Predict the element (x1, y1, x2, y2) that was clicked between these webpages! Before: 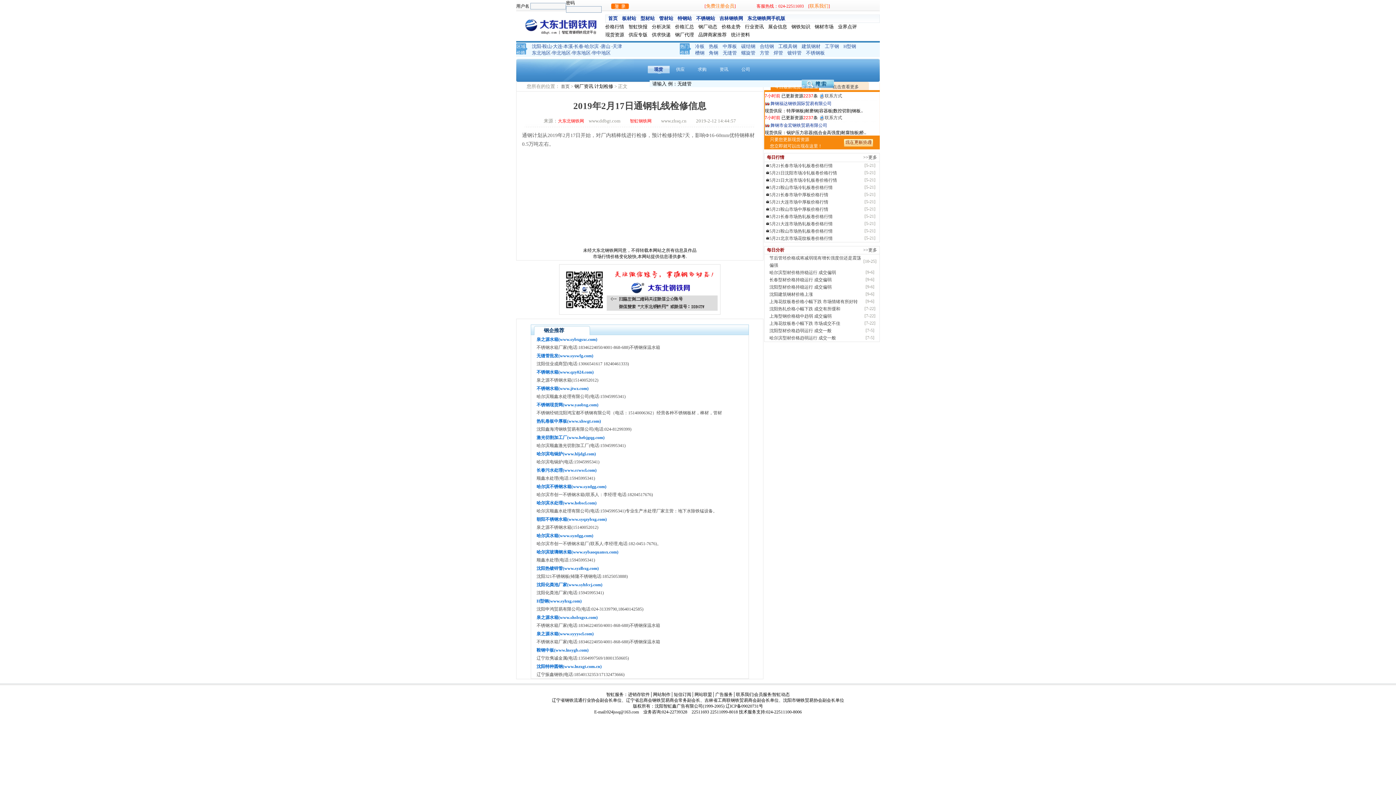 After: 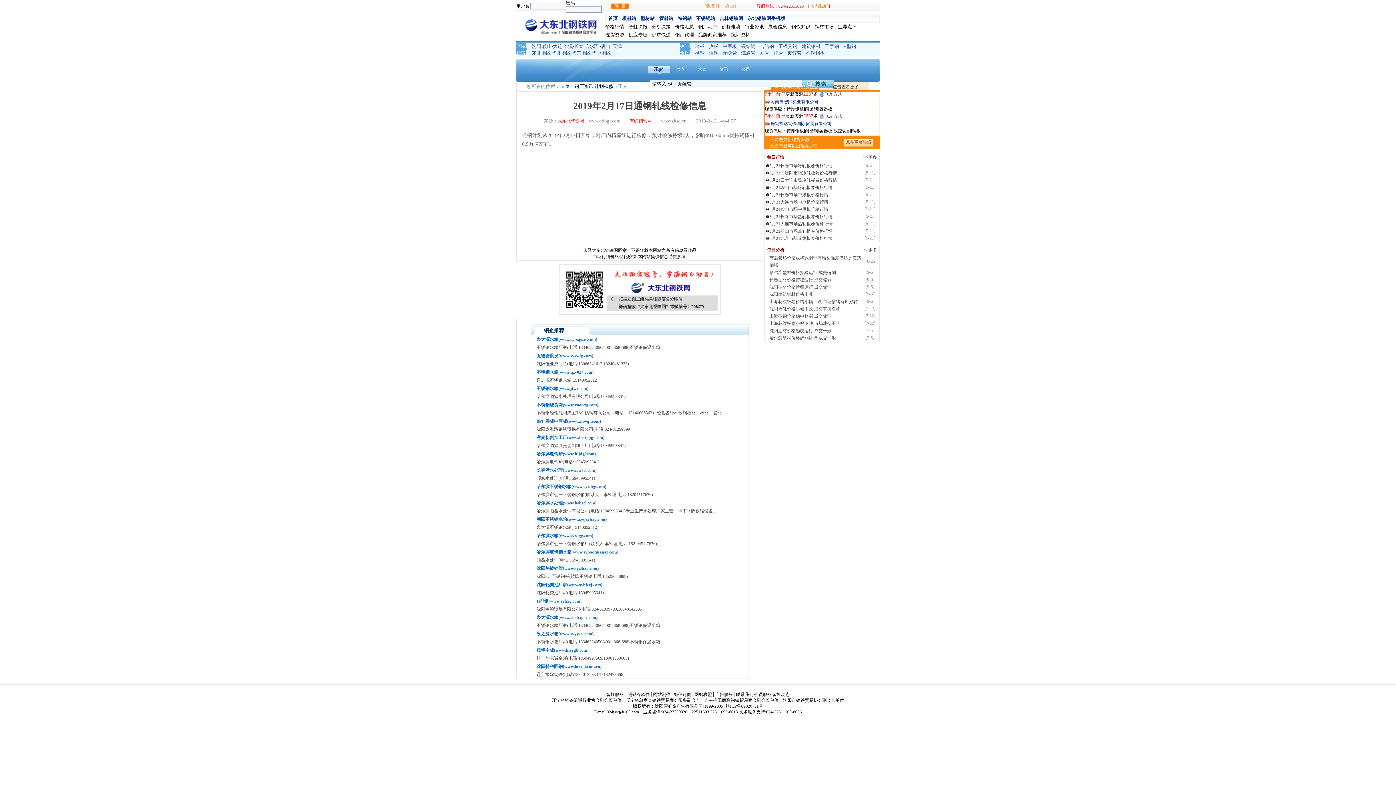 Action: label: 分析决策 bbox: (652, 24, 670, 29)